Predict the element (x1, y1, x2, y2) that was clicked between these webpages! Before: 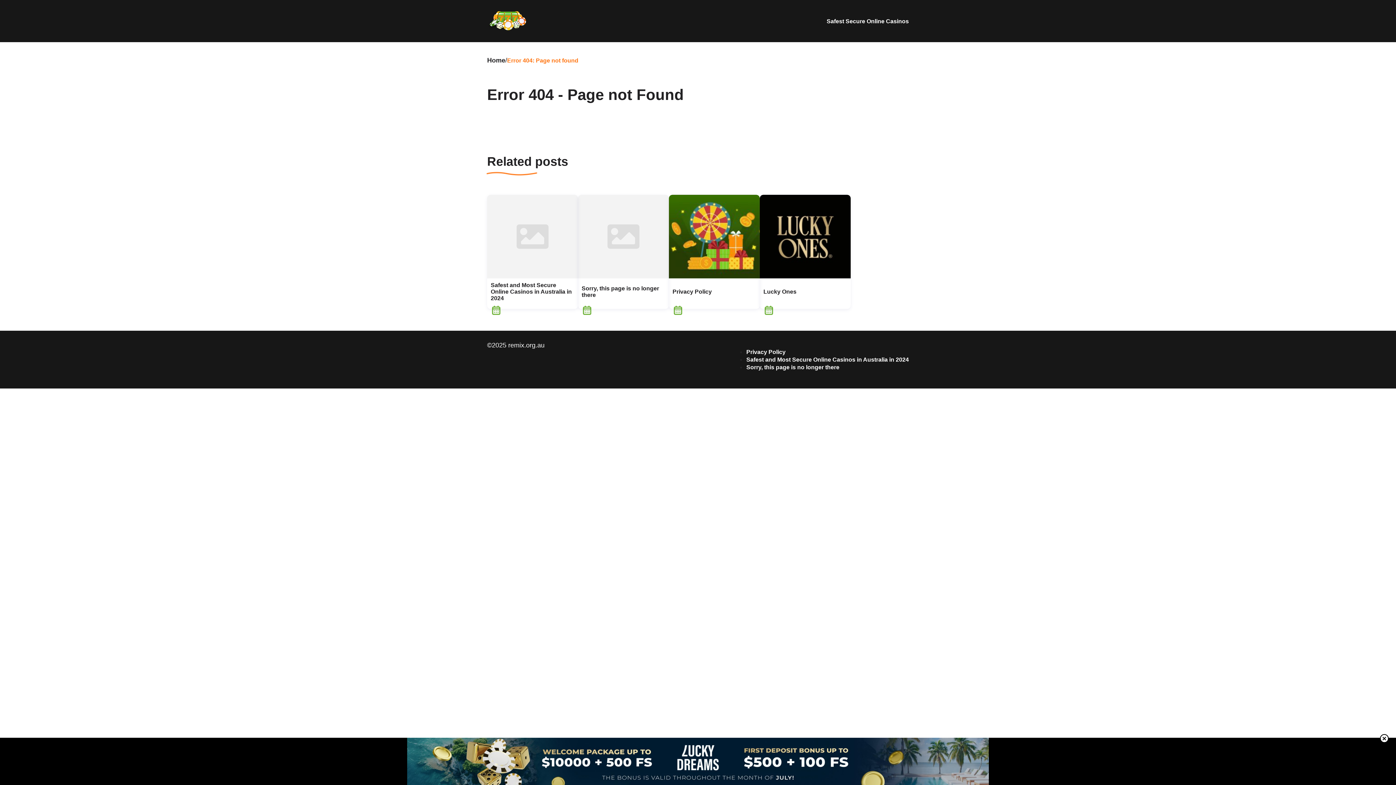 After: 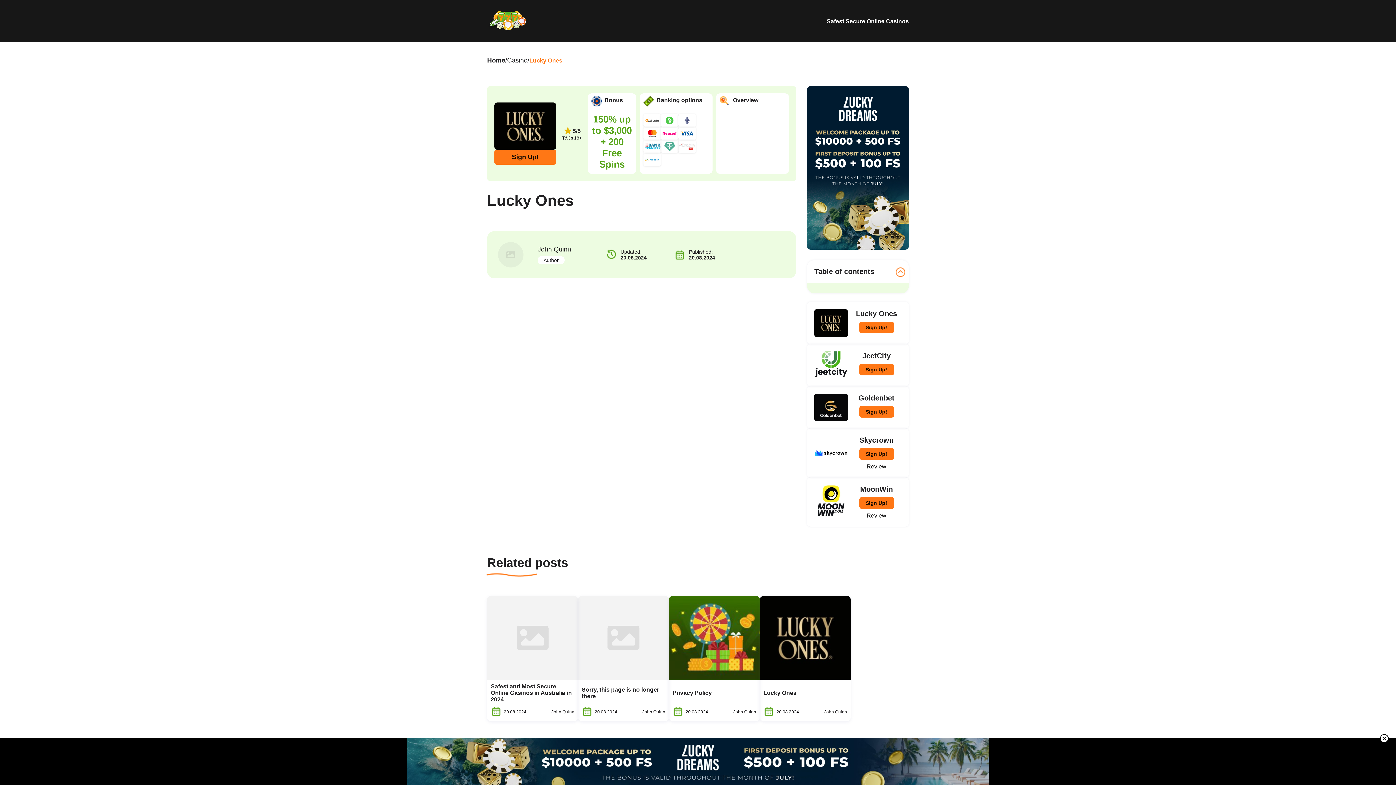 Action: bbox: (760, 285, 850, 298) label: Lucky Ones